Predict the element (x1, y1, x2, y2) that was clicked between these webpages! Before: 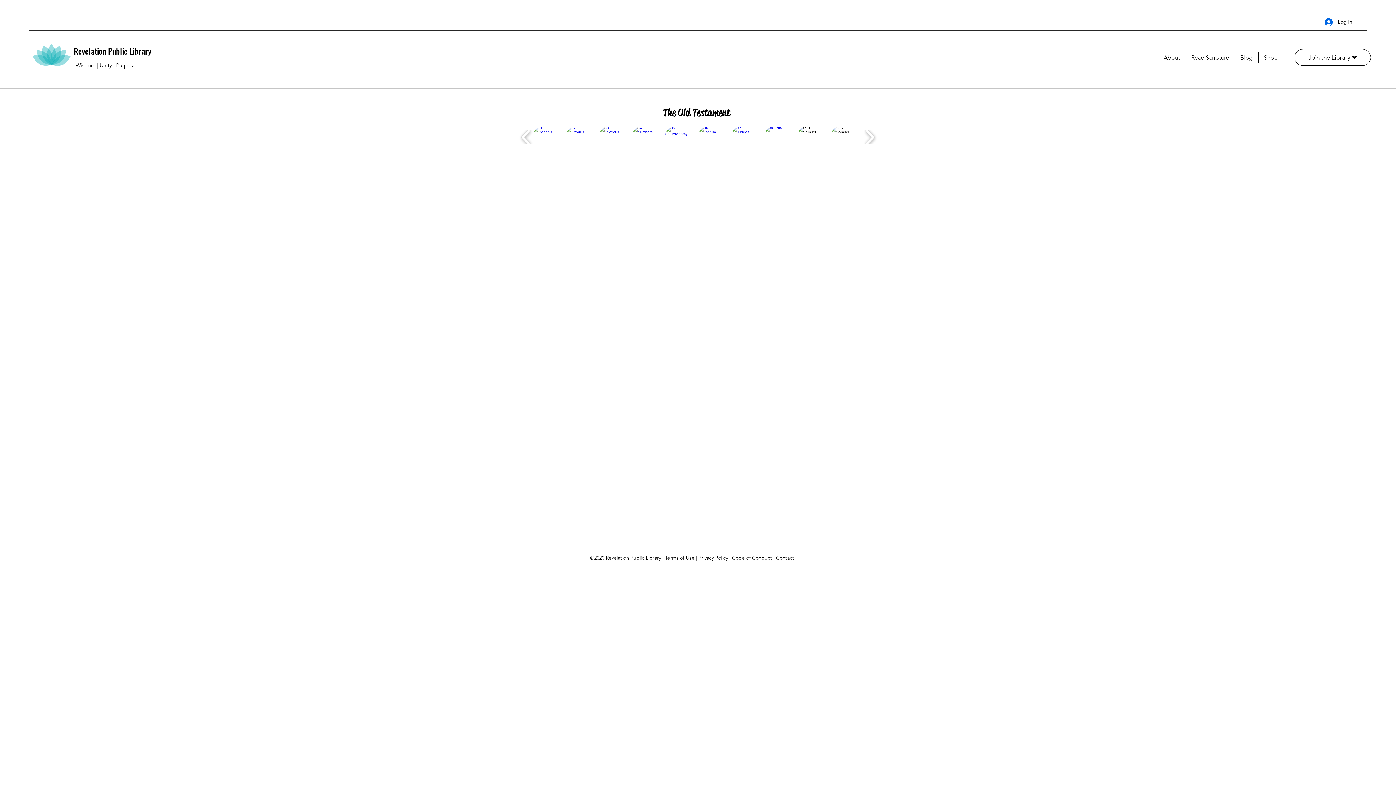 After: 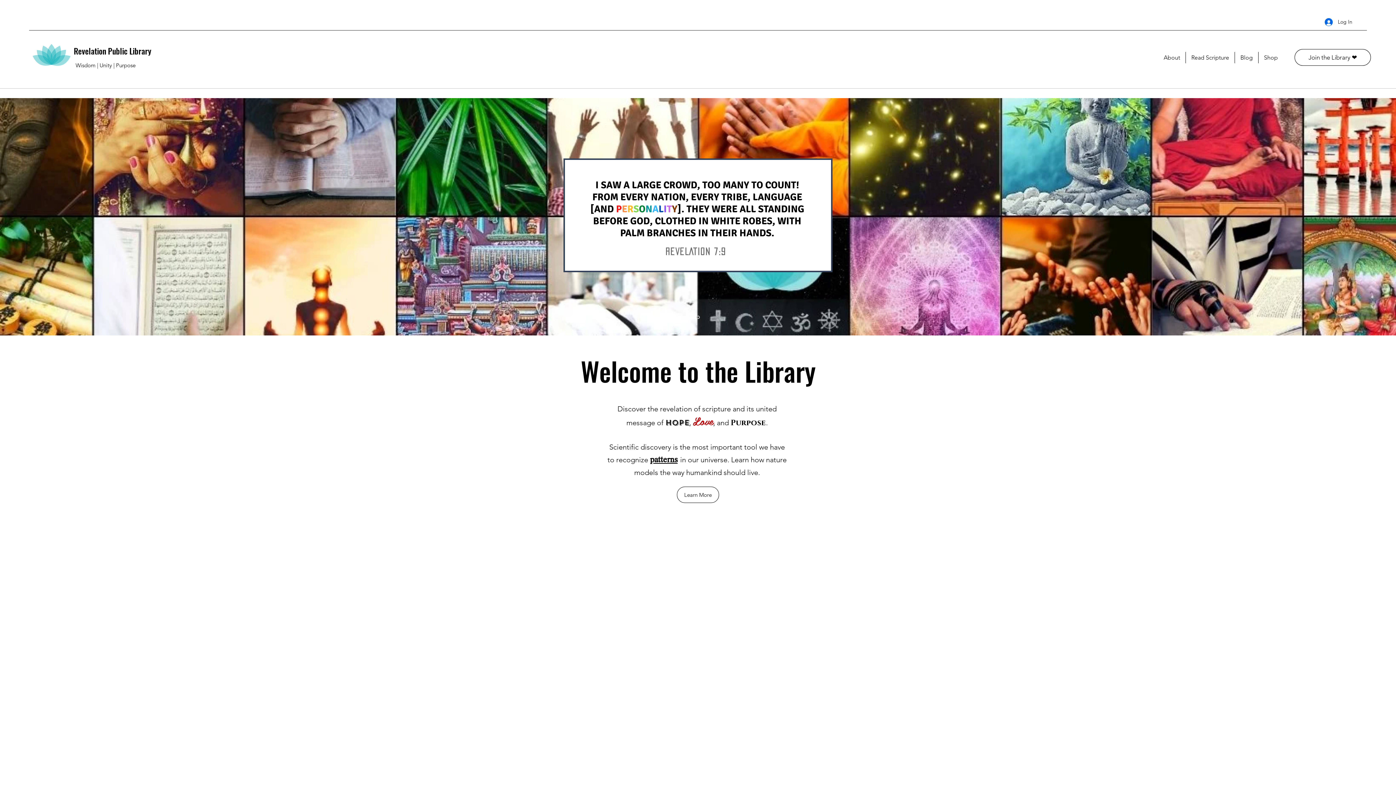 Action: bbox: (632, 126, 654, 148)